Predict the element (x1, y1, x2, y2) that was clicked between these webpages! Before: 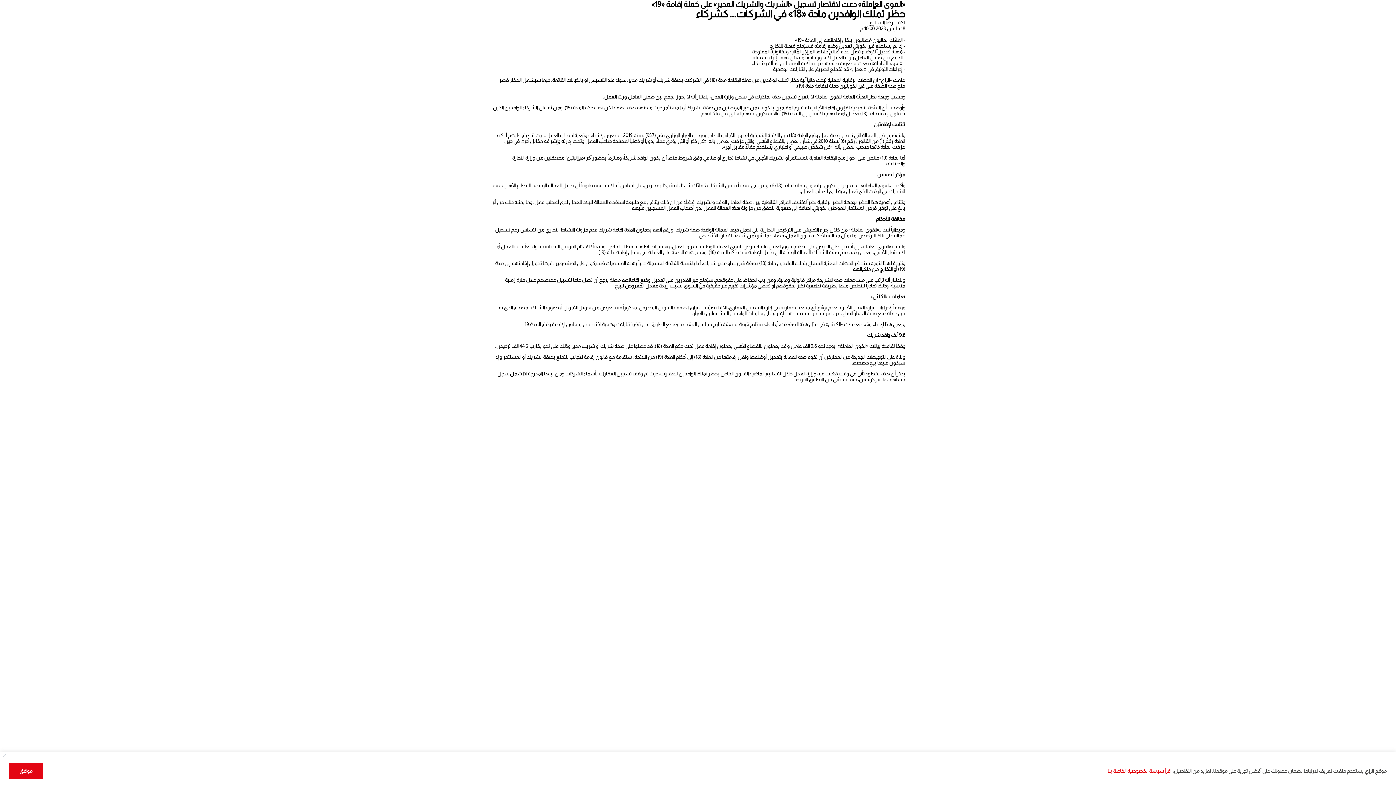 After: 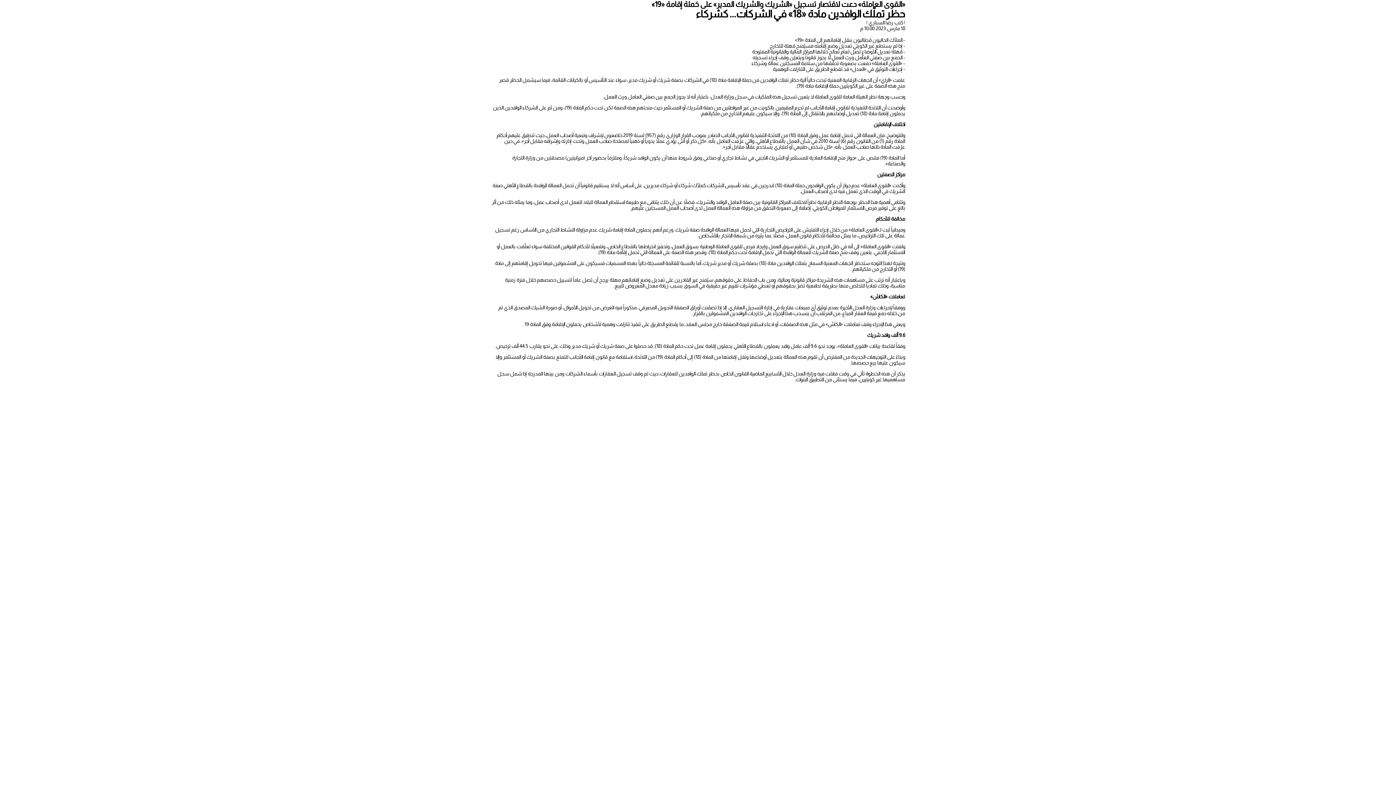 Action: label: موافق bbox: (9, 763, 43, 779)